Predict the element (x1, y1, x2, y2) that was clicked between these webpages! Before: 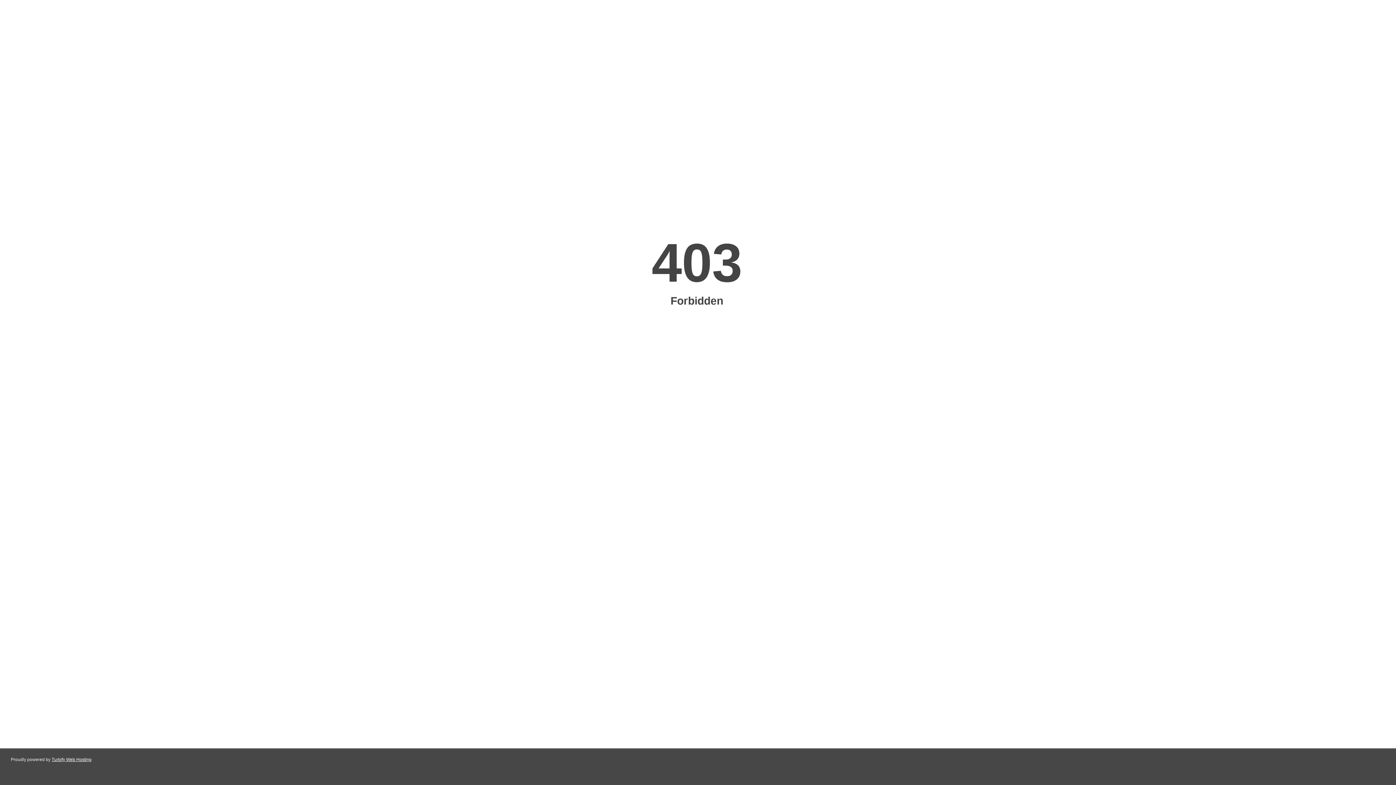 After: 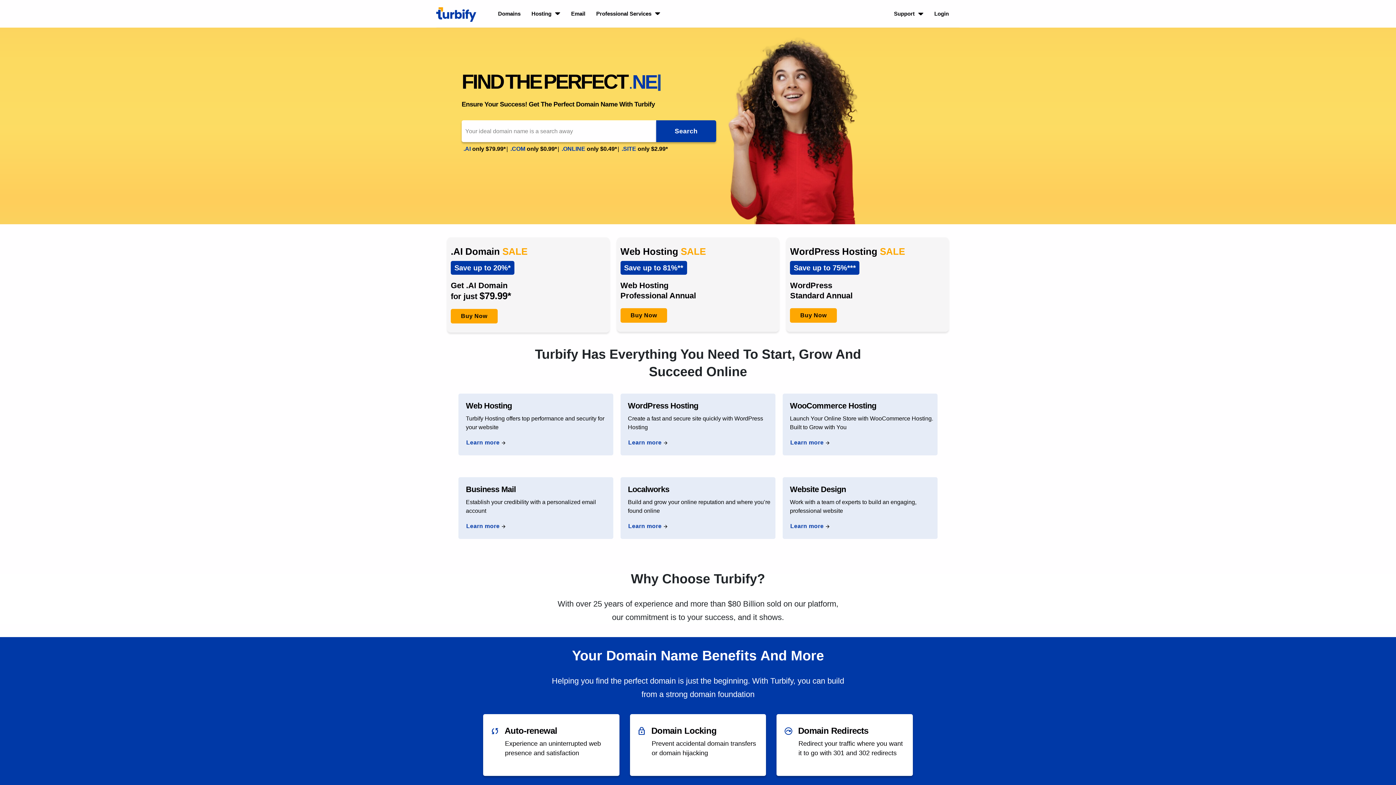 Action: bbox: (51, 757, 91, 762) label: Turbify Web Hosting